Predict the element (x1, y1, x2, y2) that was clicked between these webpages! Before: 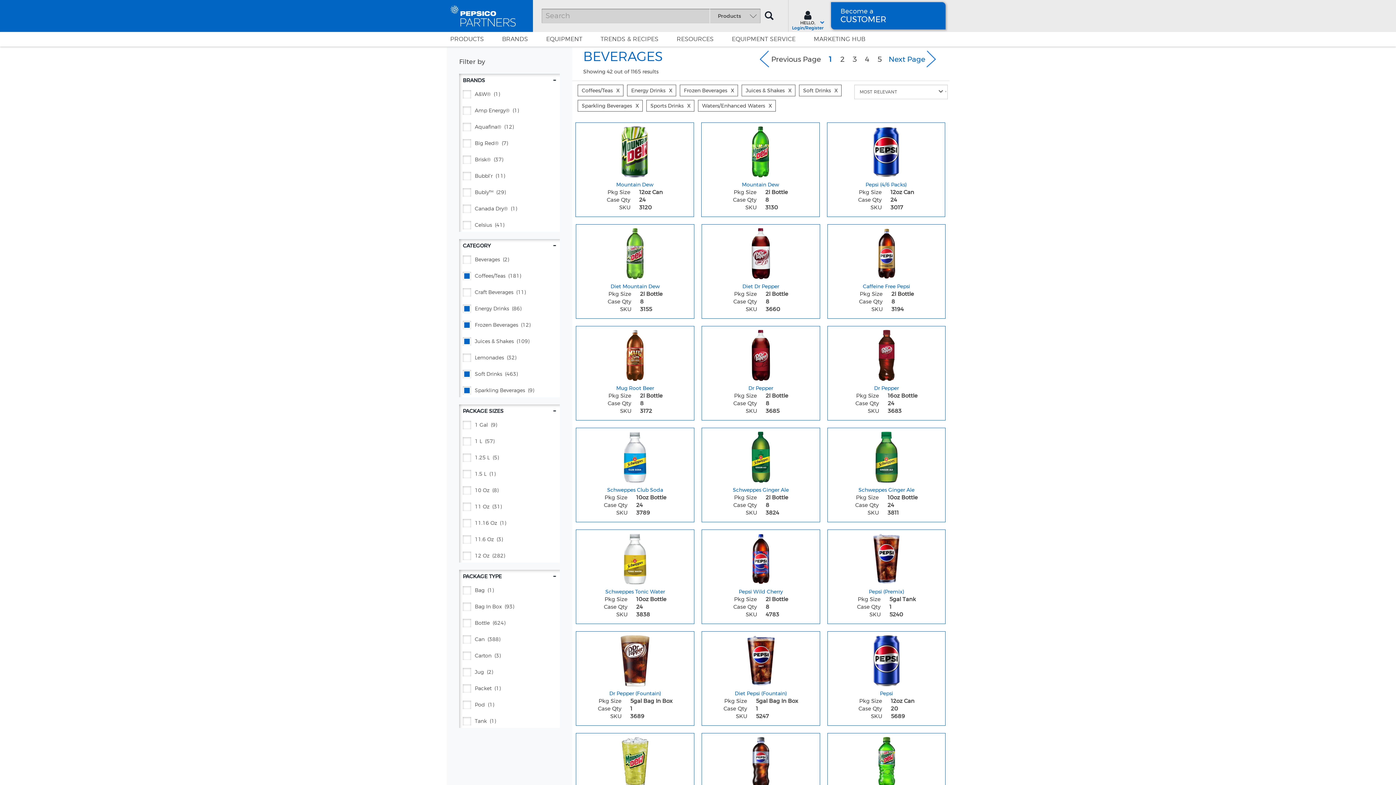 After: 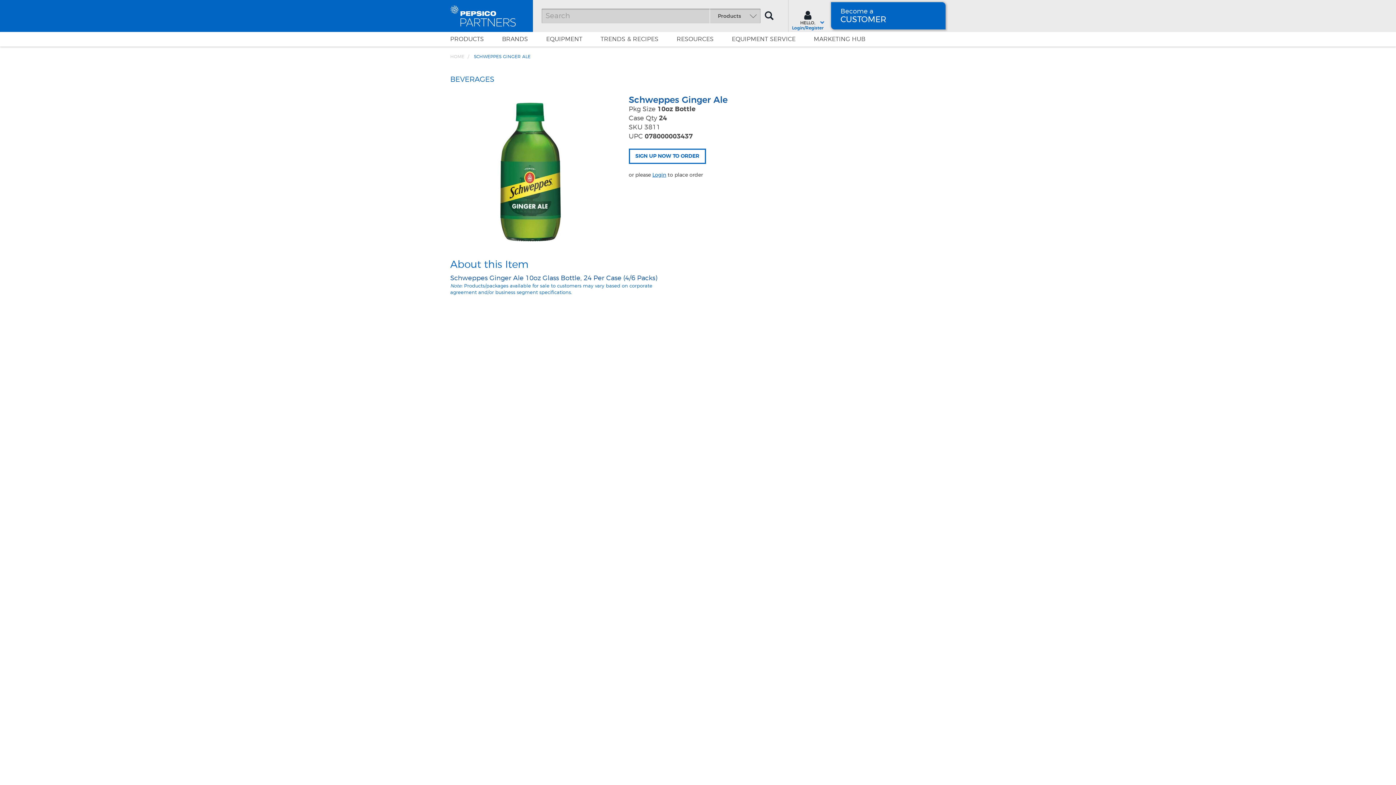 Action: label: Schweppes Ginger Ale - Image for sku 3811 bbox: (827, 428, 945, 482)